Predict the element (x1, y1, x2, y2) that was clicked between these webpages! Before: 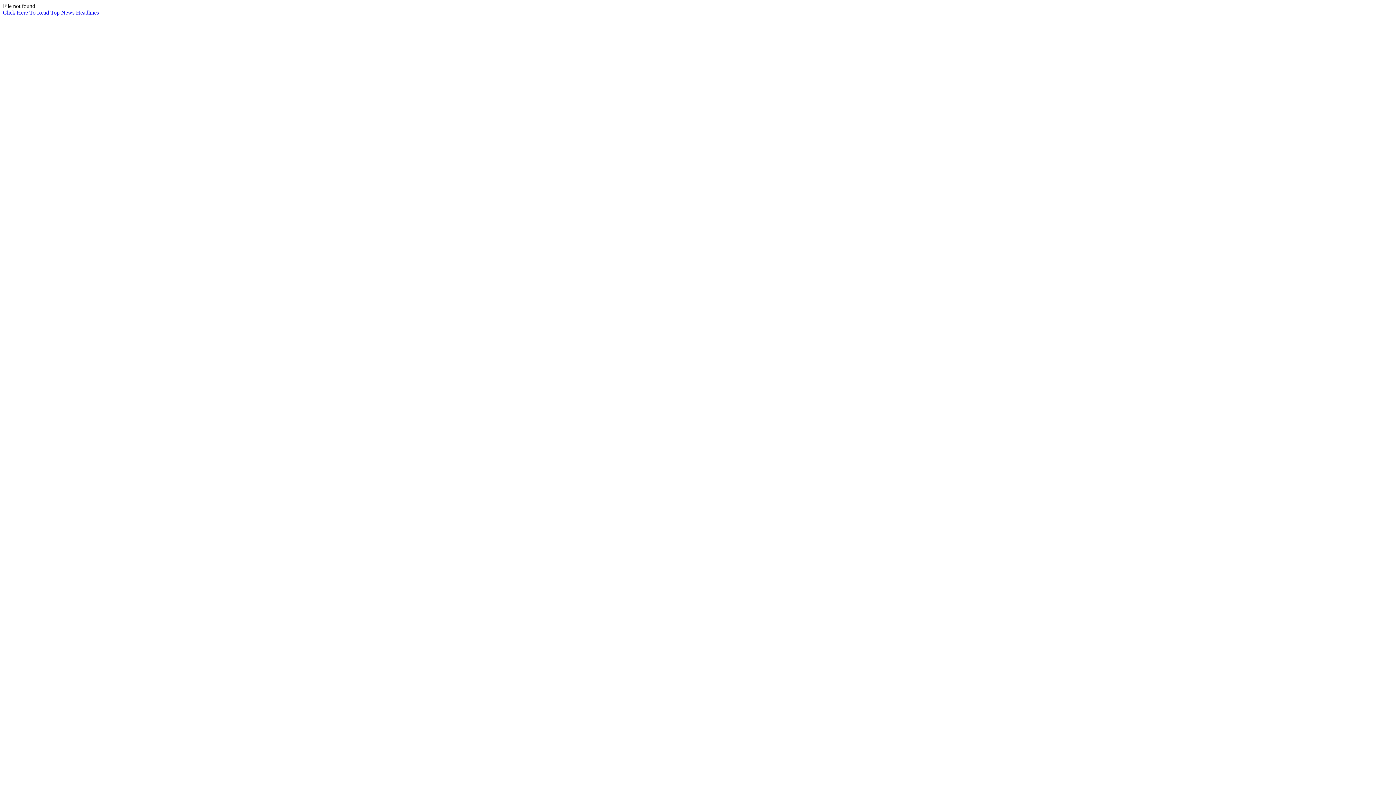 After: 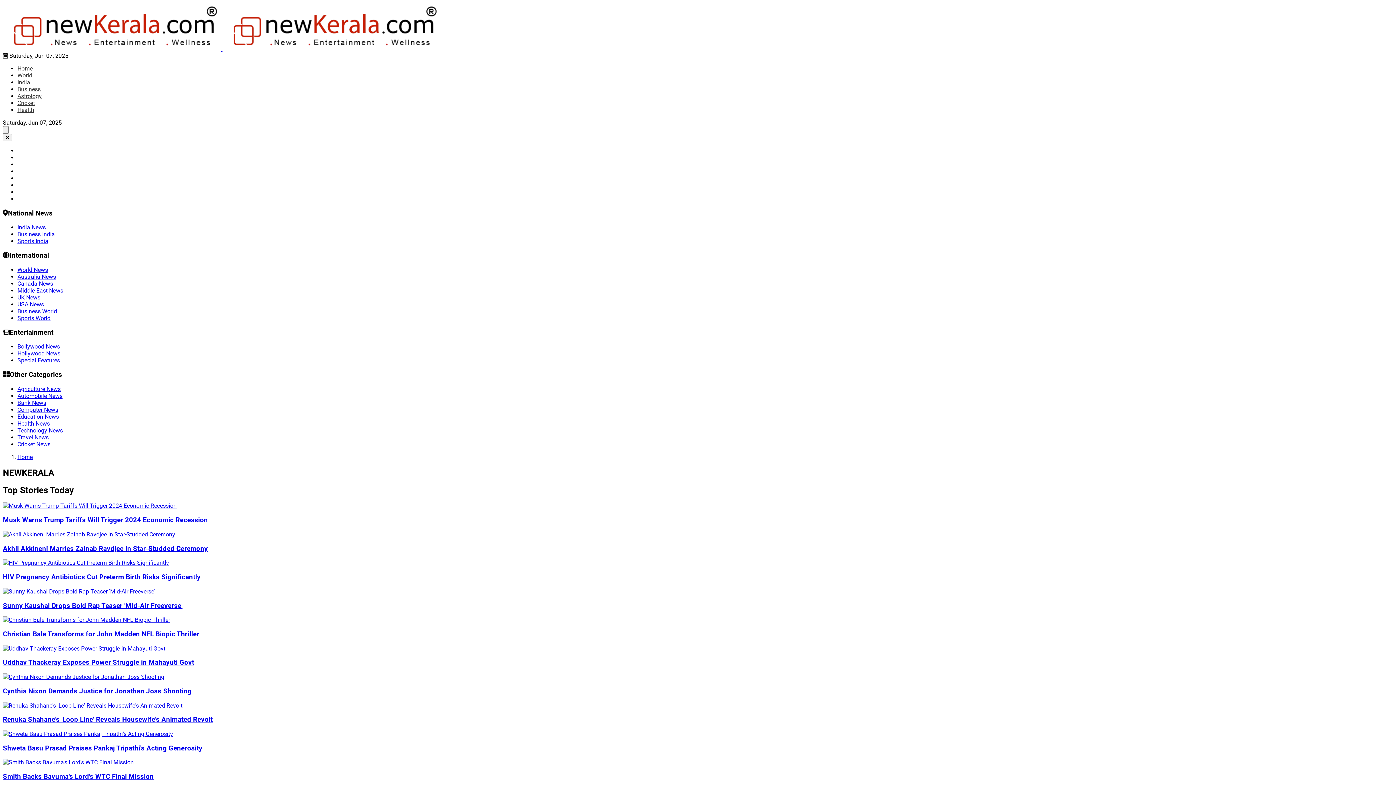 Action: label: Click Here To Read Top News Headlines bbox: (2, 9, 98, 15)